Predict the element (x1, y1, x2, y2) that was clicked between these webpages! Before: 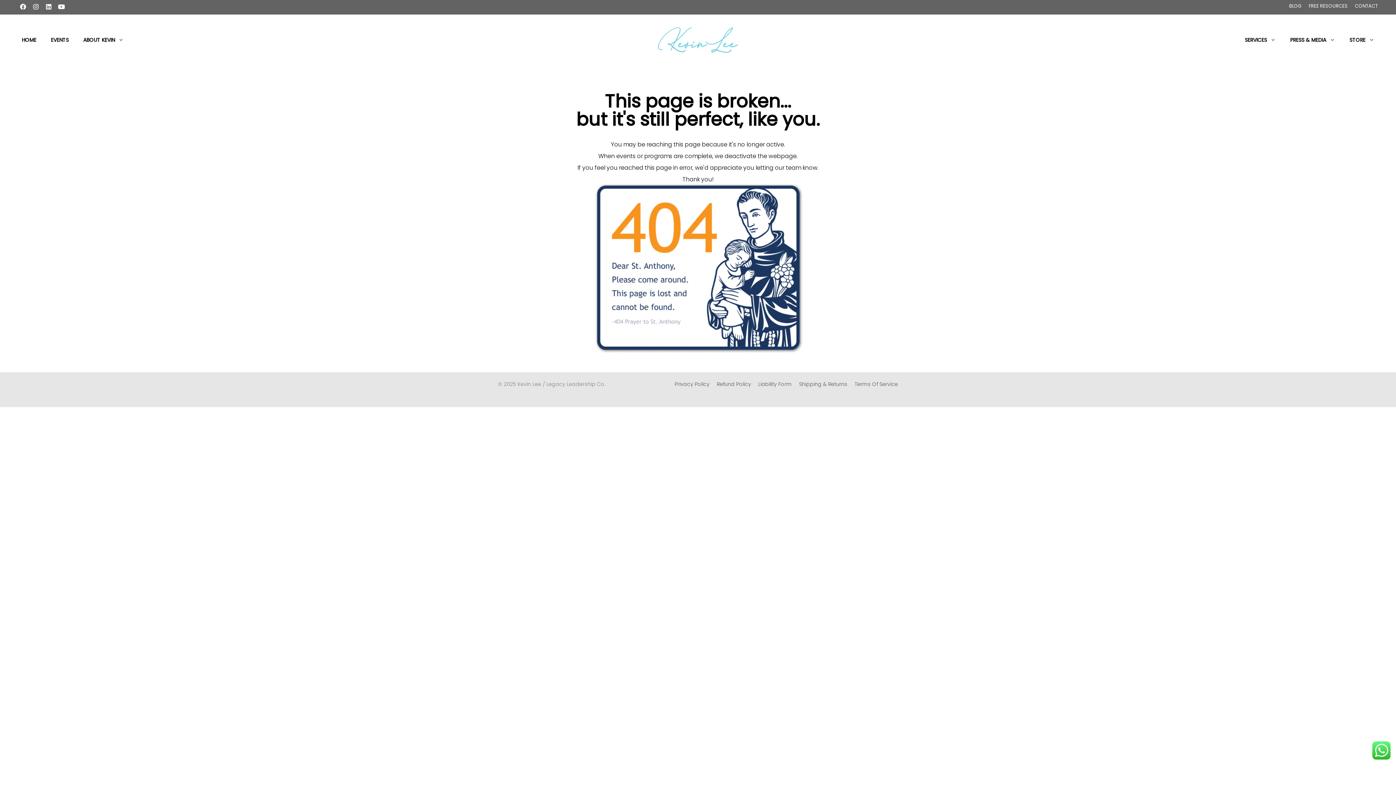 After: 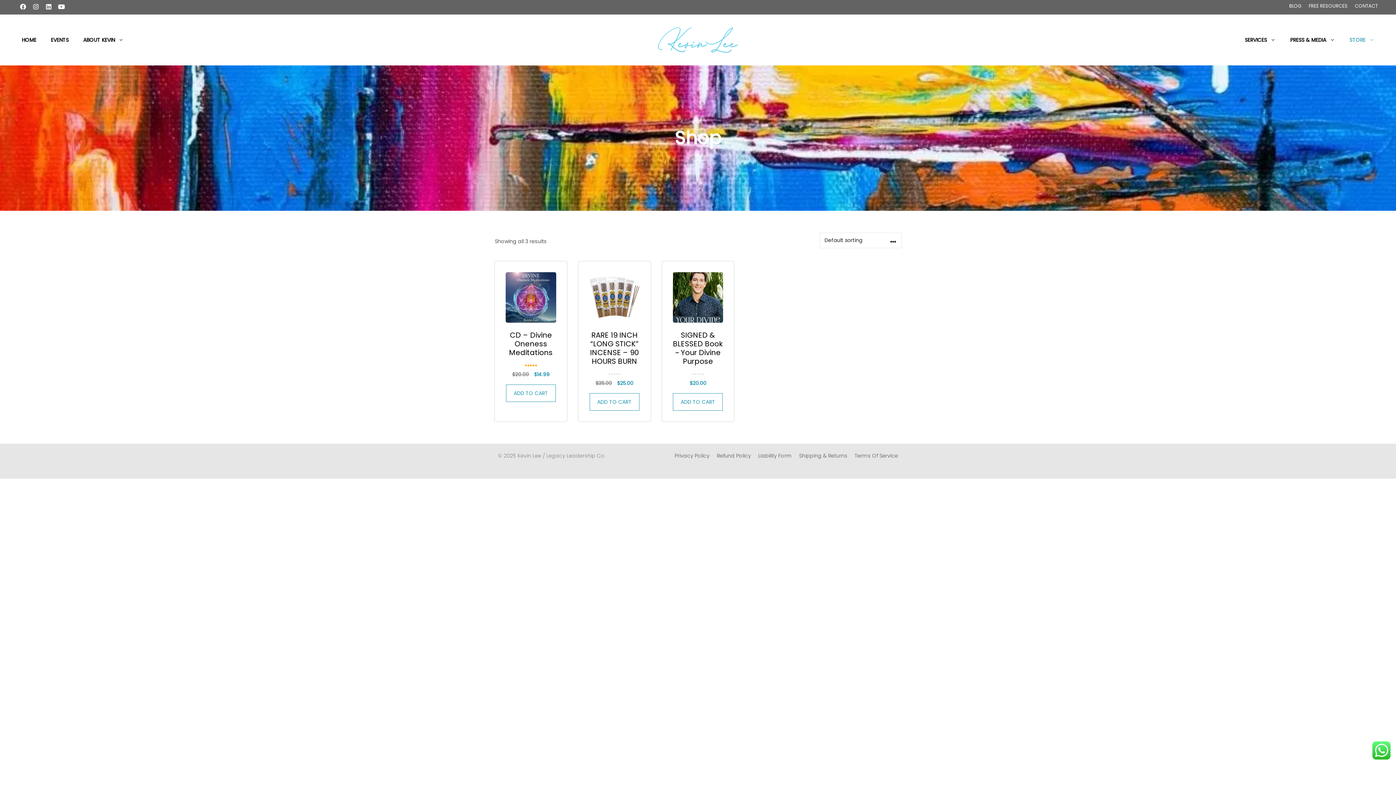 Action: bbox: (1342, 29, 1381, 50) label: STORE